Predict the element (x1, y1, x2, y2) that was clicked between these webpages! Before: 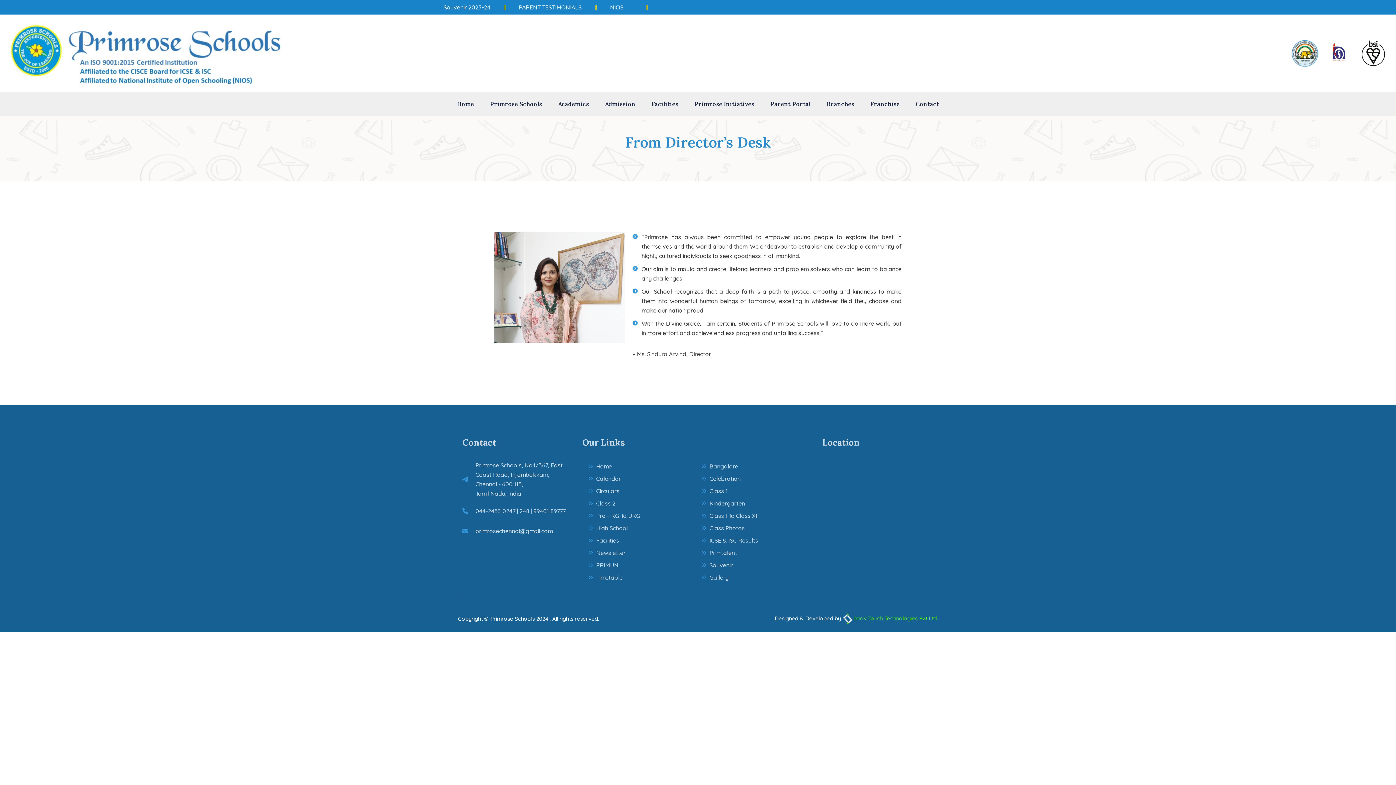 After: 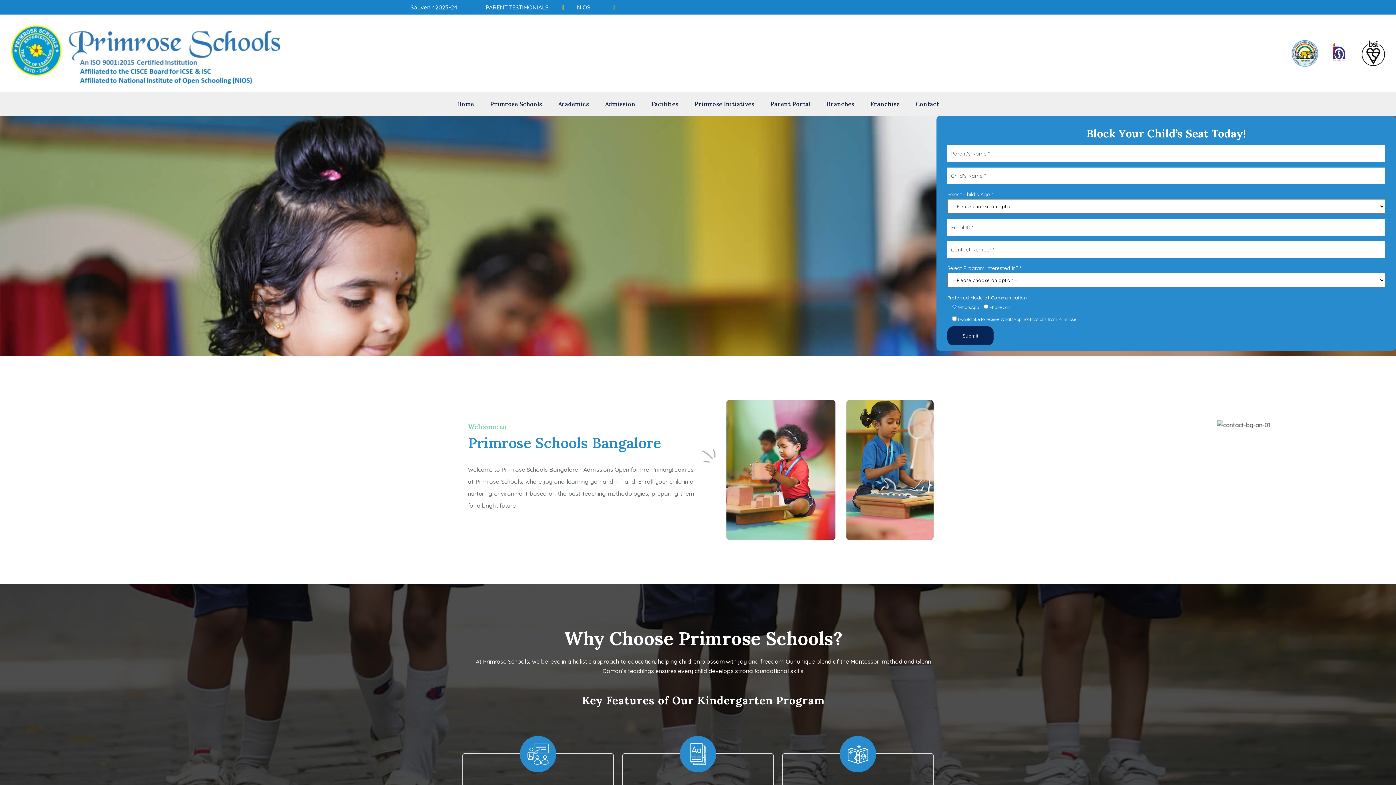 Action: label: Bangalore bbox: (695, 460, 809, 472)